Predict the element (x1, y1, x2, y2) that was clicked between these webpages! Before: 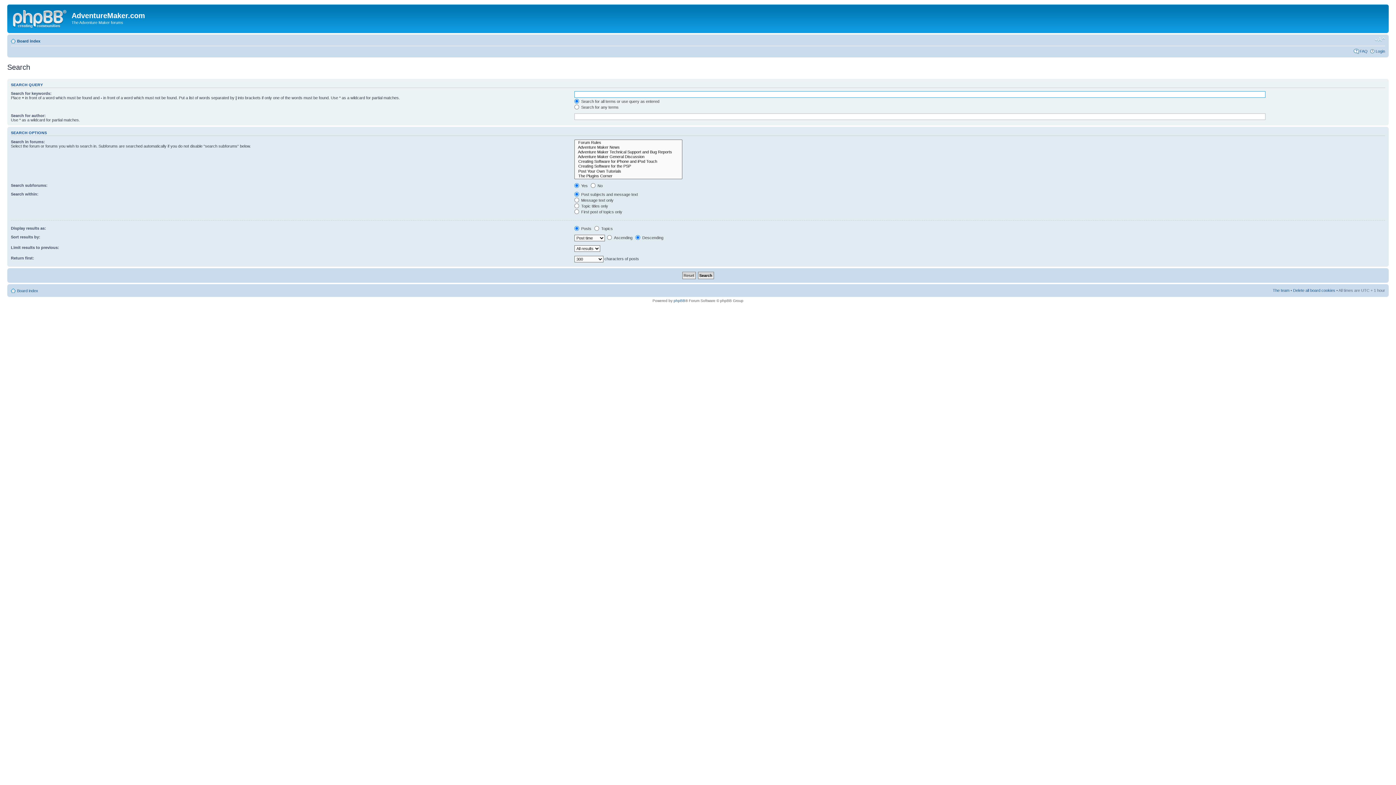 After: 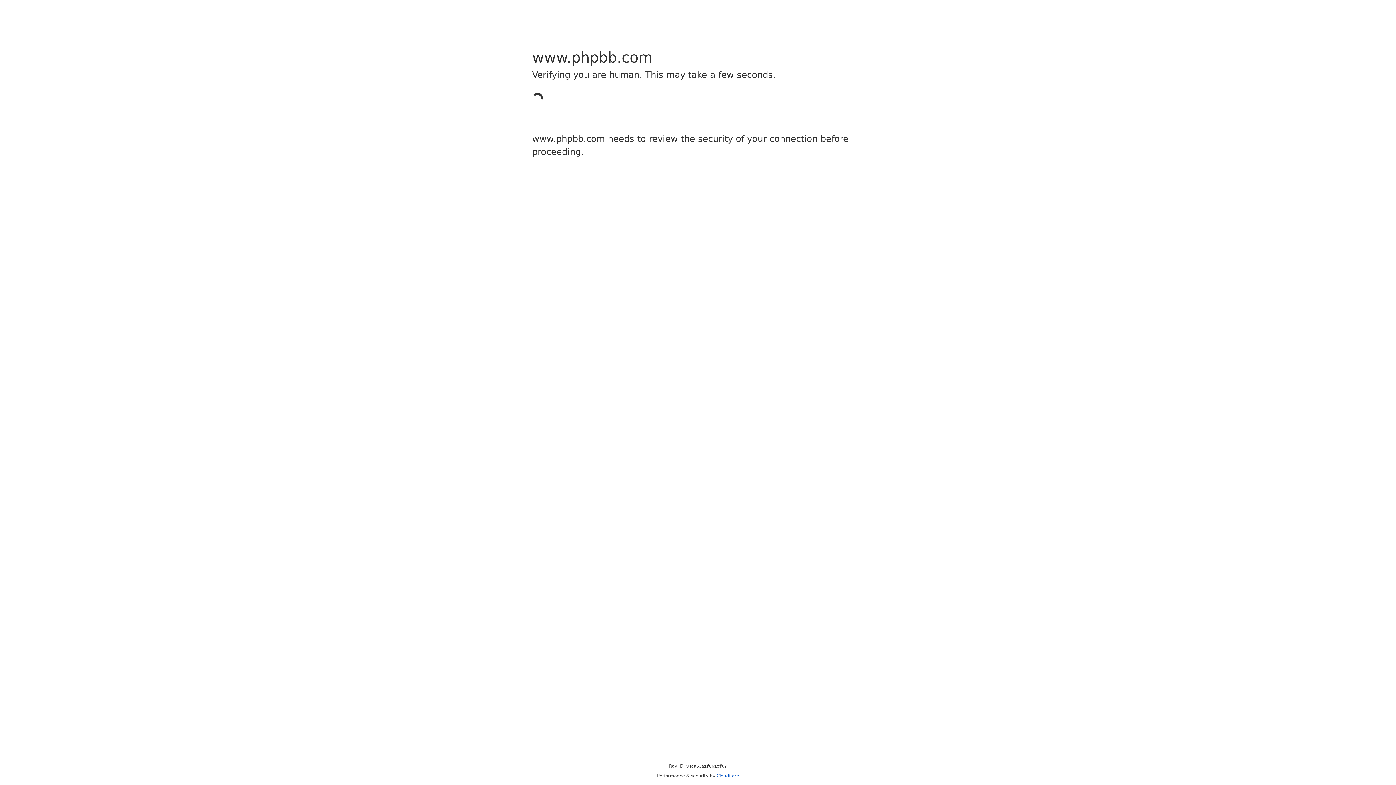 Action: label: phpBB bbox: (673, 298, 685, 302)